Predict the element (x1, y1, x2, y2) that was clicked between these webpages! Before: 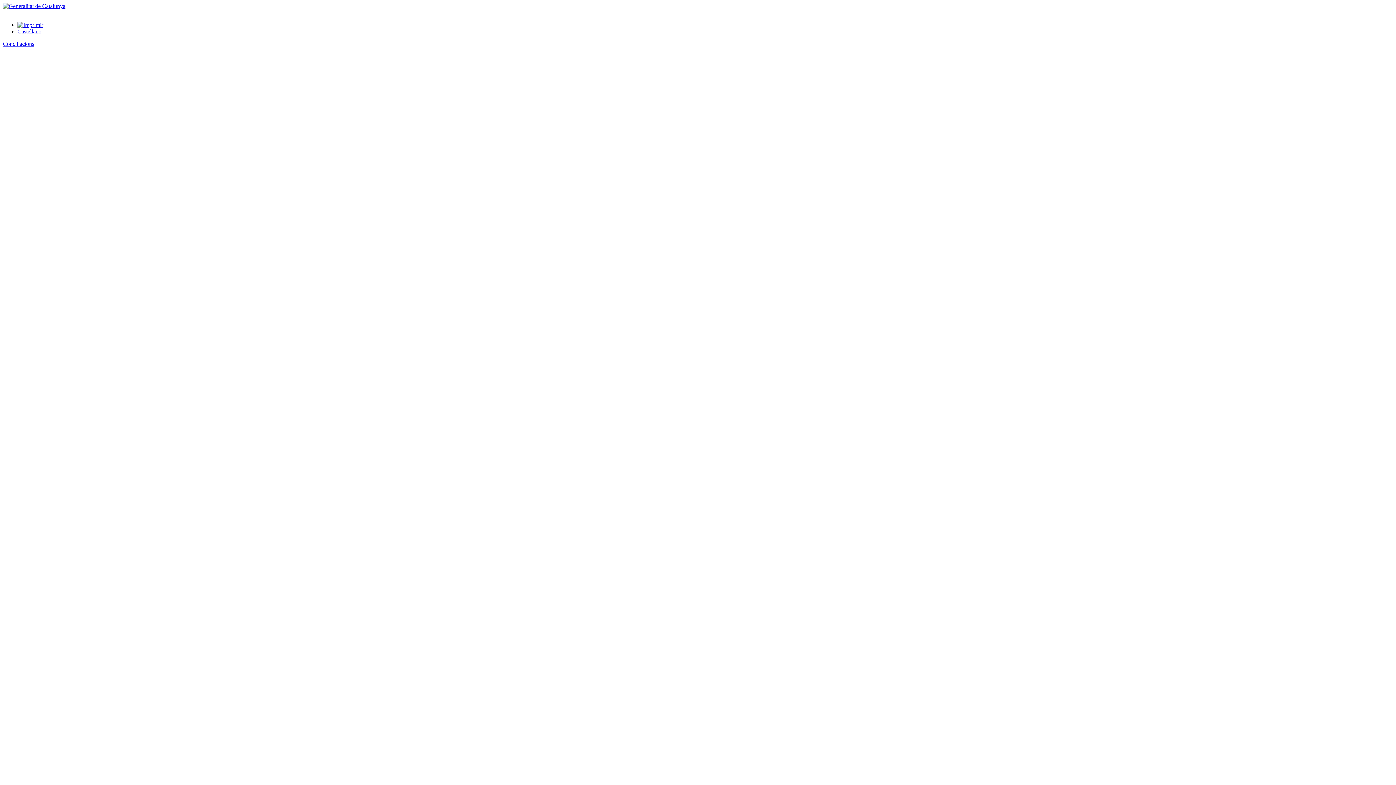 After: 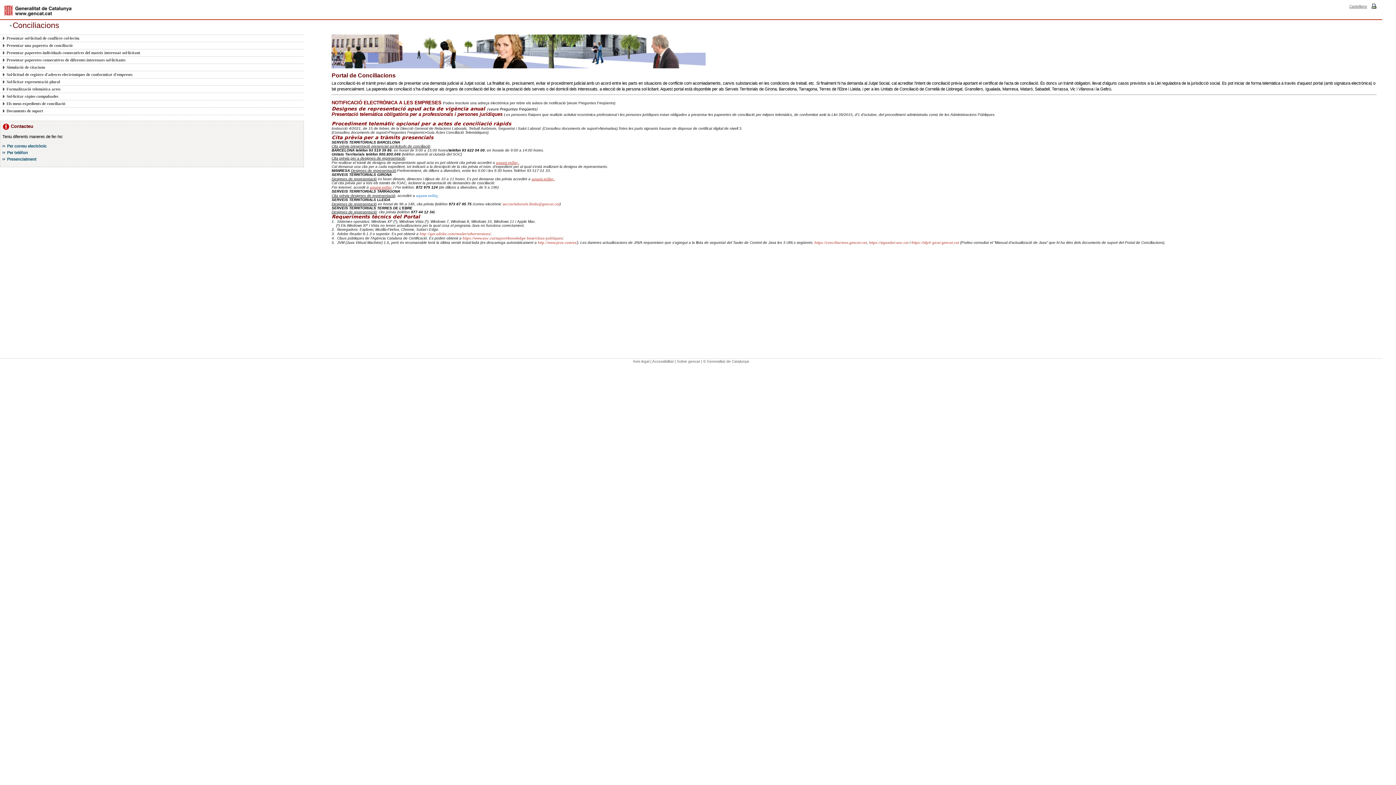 Action: bbox: (2, 40, 34, 46) label: Conciliacions